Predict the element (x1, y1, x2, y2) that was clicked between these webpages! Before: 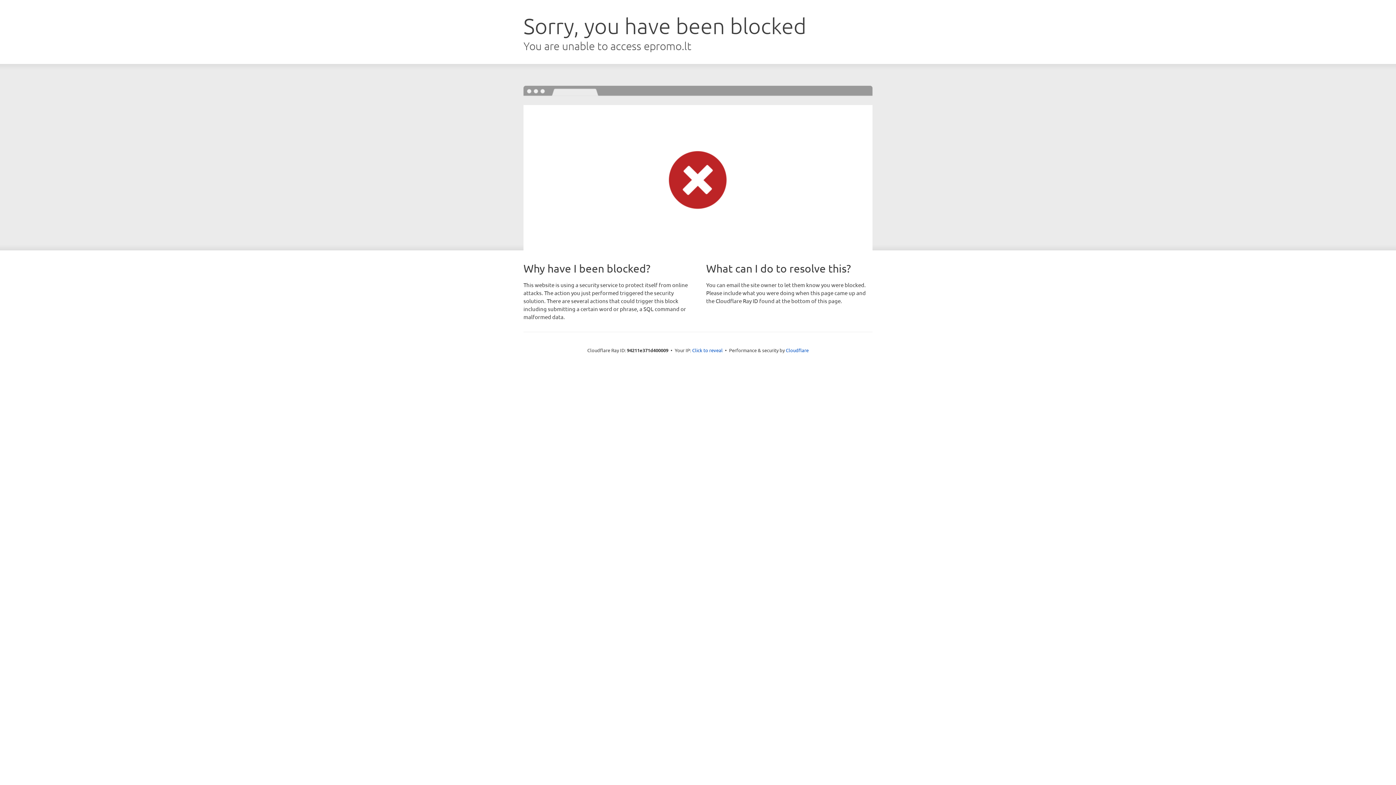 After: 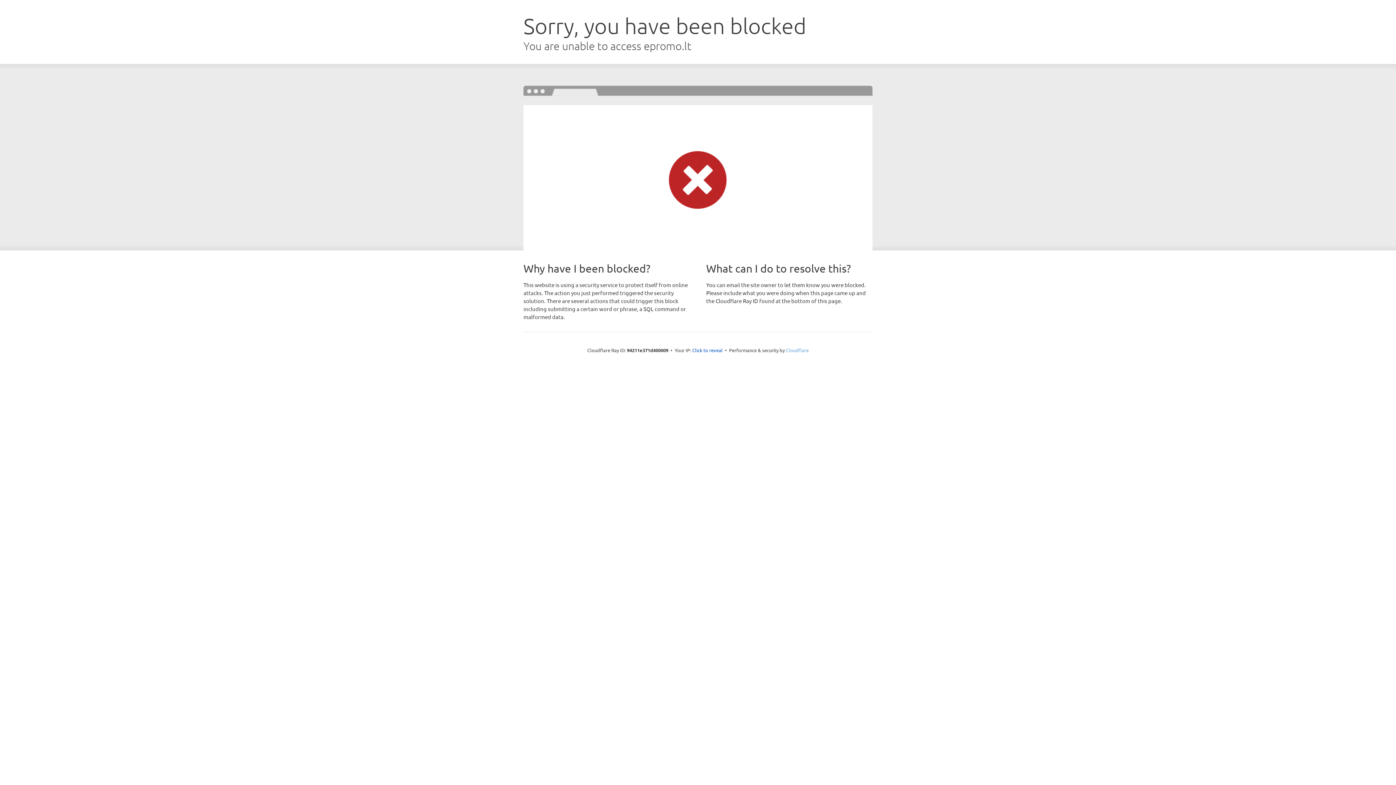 Action: label: Cloudflare bbox: (786, 347, 808, 353)